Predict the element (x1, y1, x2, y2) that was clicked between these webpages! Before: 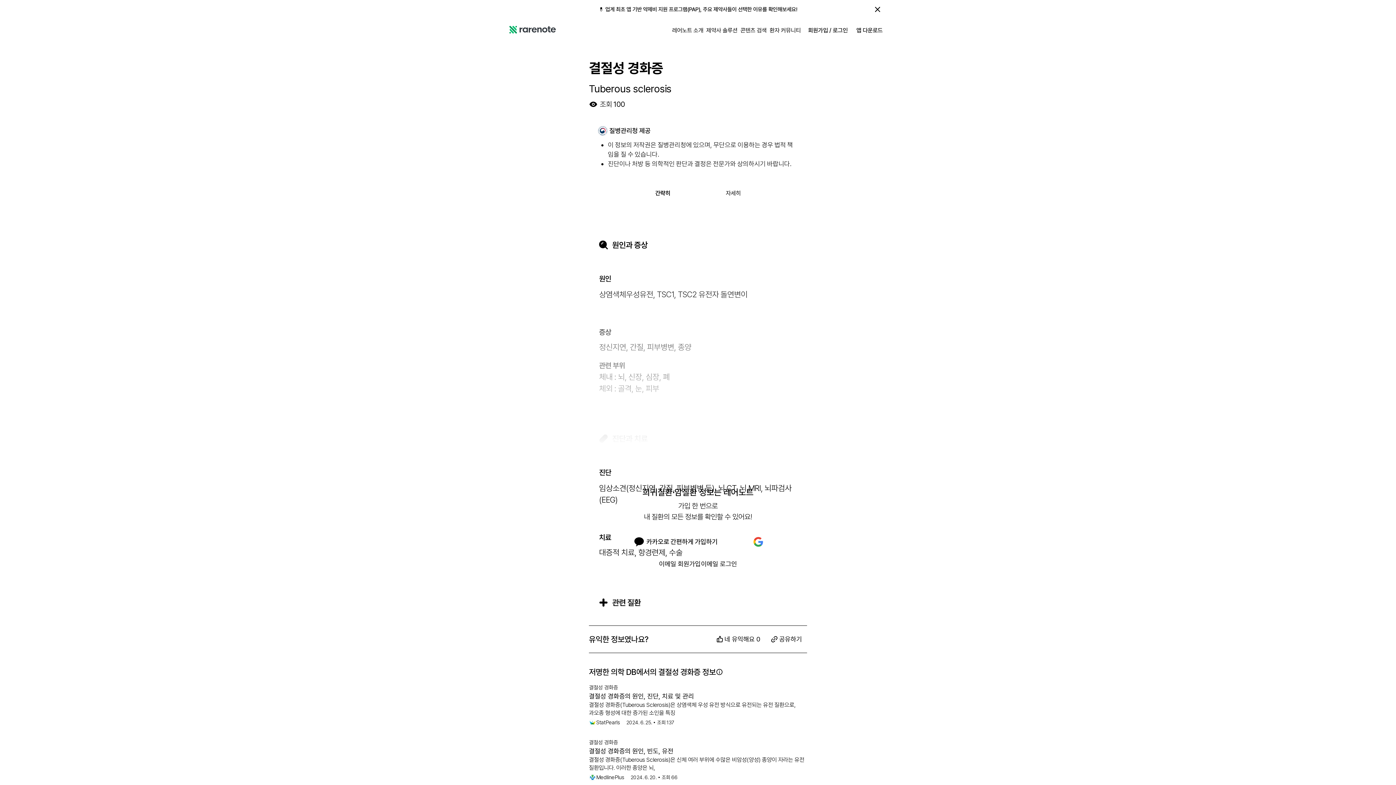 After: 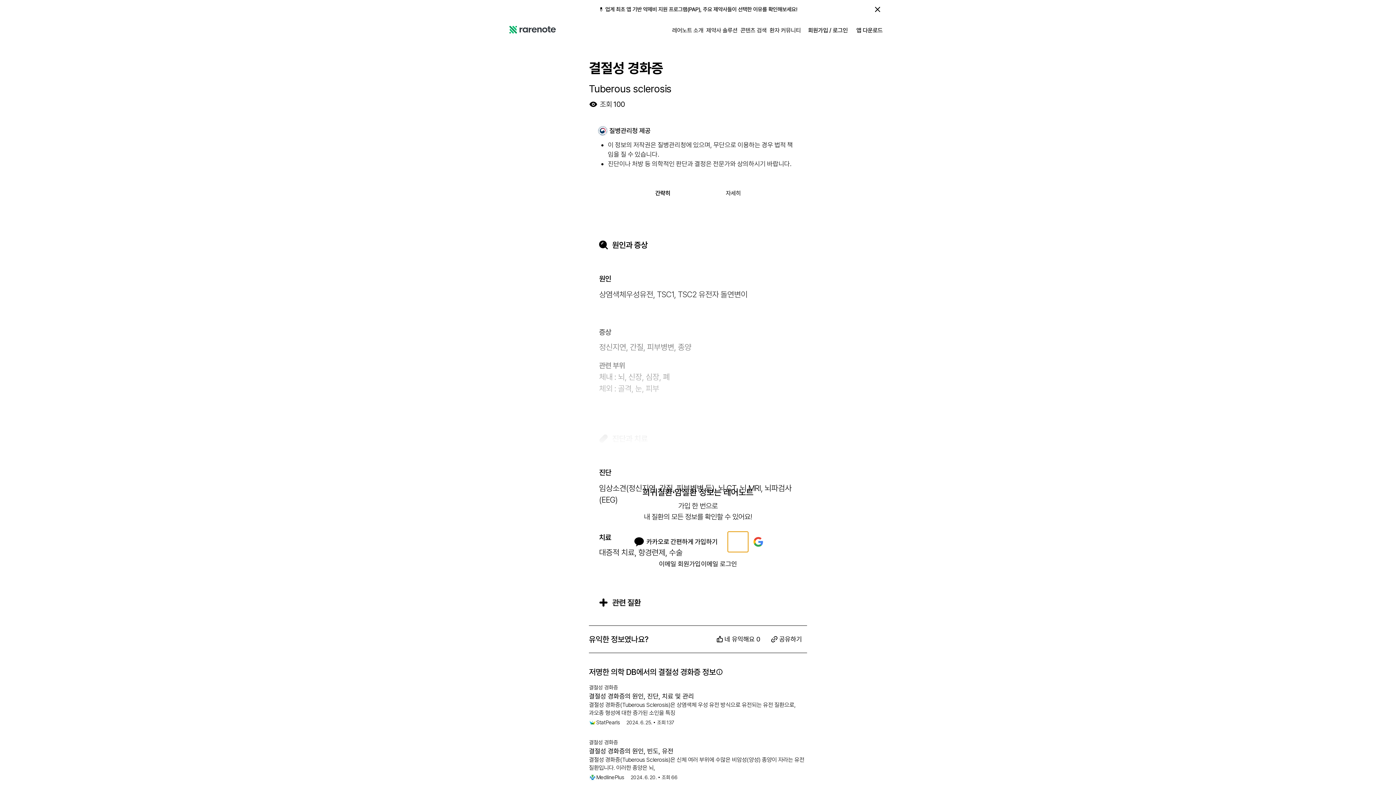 Action: label: 네이버로 시작하기 bbox: (727, 571, 748, 591)